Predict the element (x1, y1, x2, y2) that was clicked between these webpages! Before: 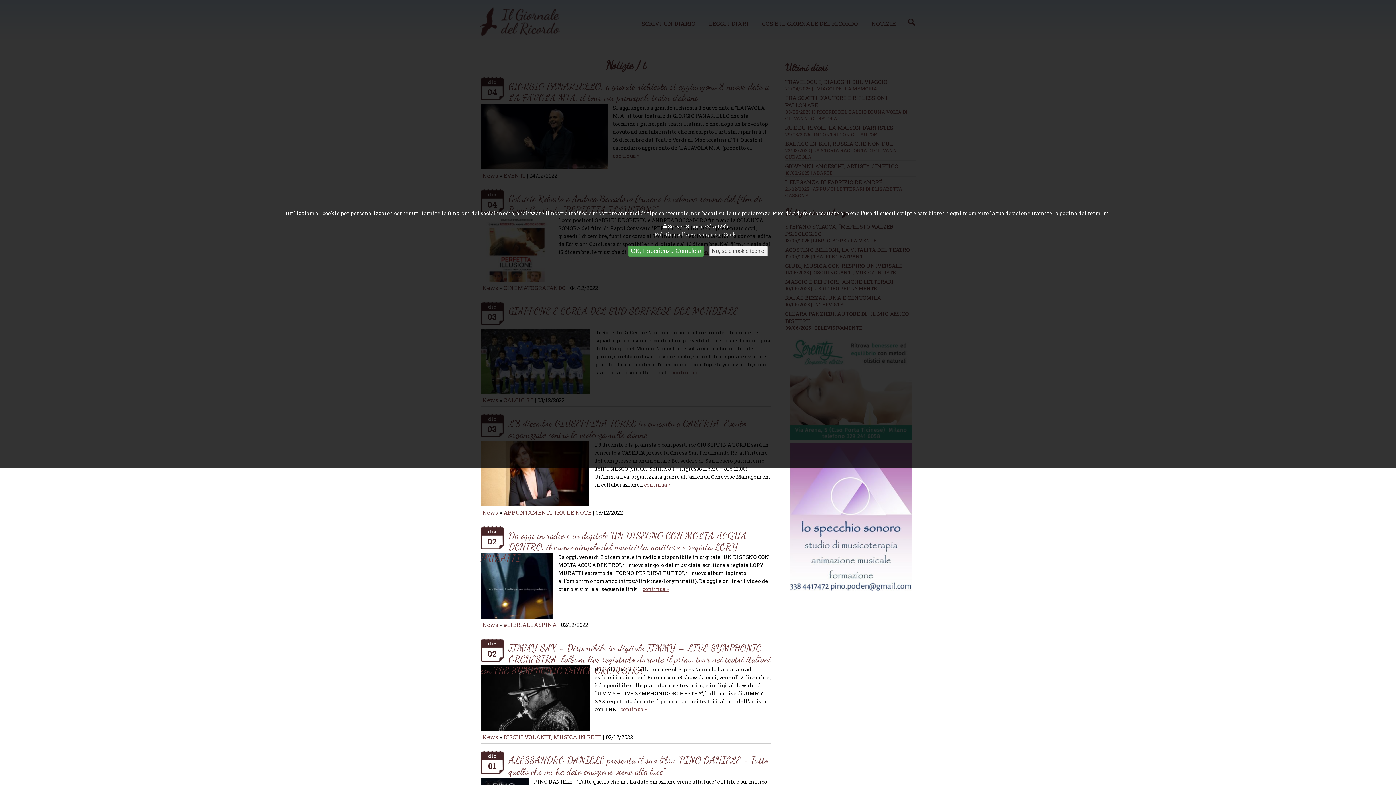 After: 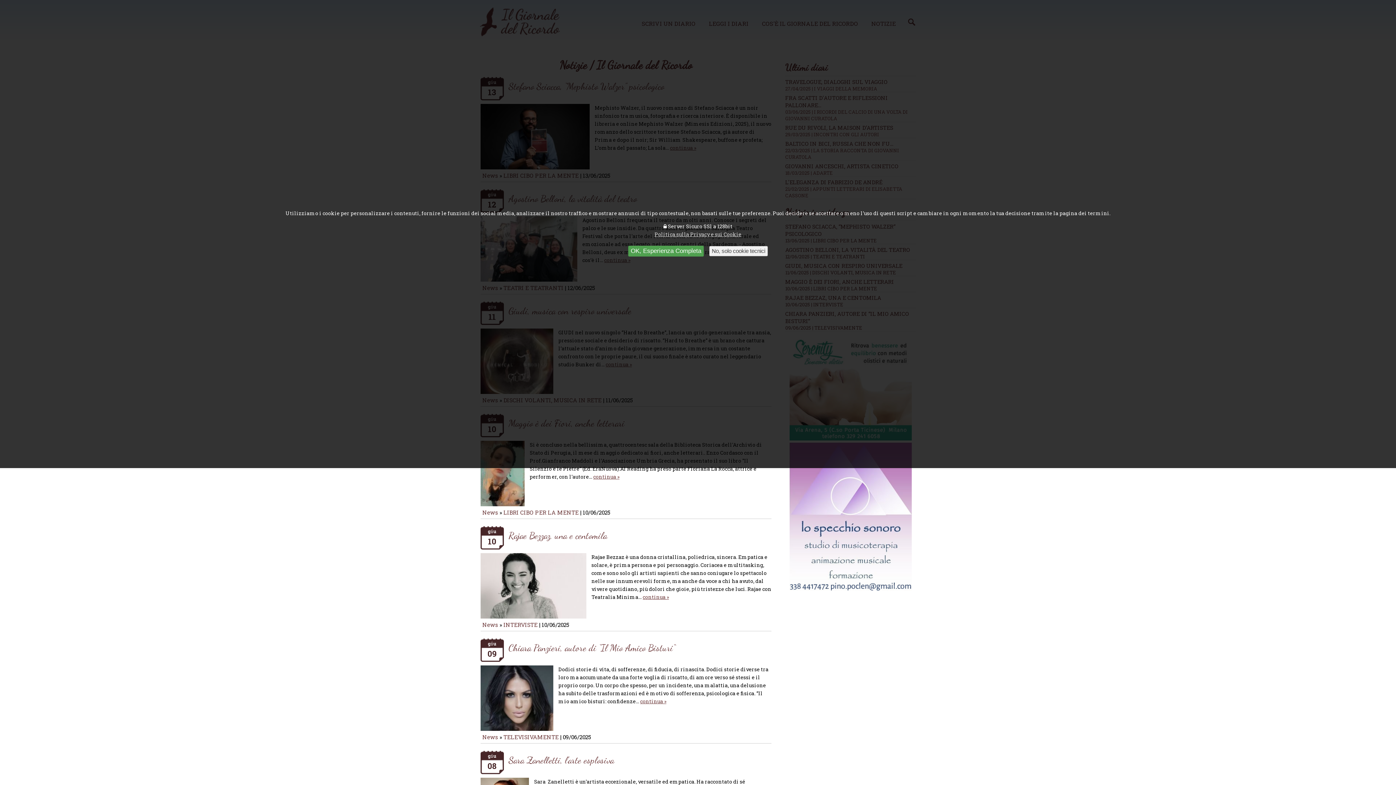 Action: label: News bbox: (482, 621, 498, 628)